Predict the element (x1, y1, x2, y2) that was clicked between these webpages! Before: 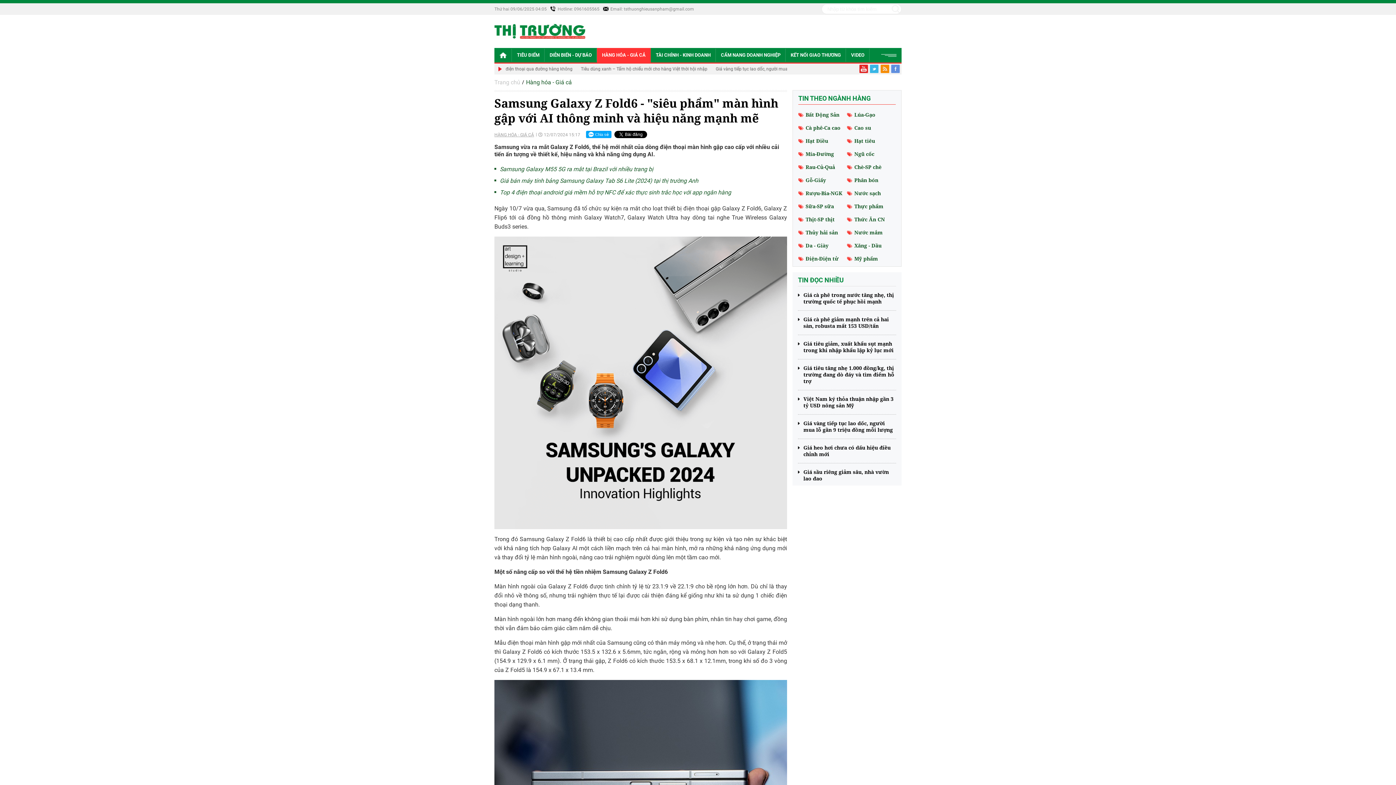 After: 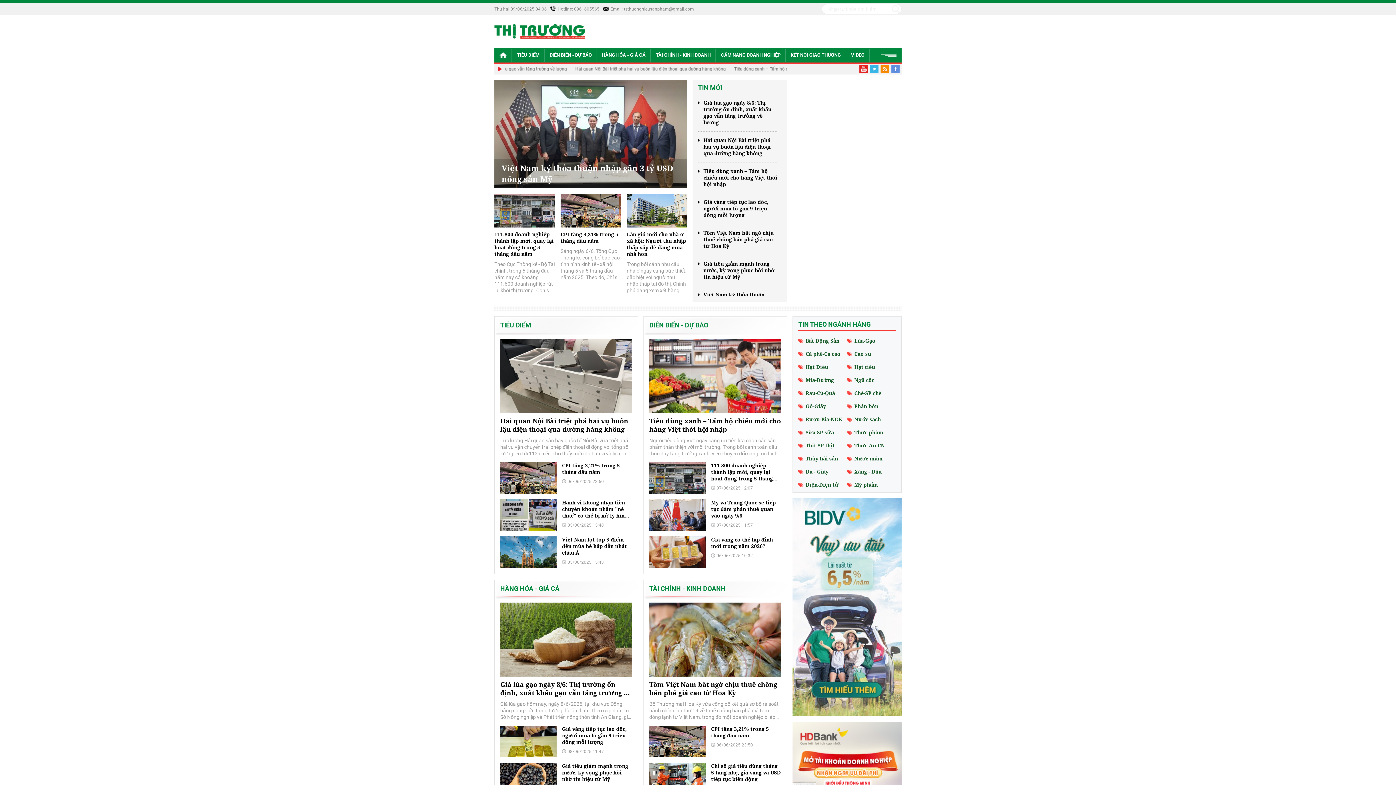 Action: bbox: (499, 52, 506, 57)